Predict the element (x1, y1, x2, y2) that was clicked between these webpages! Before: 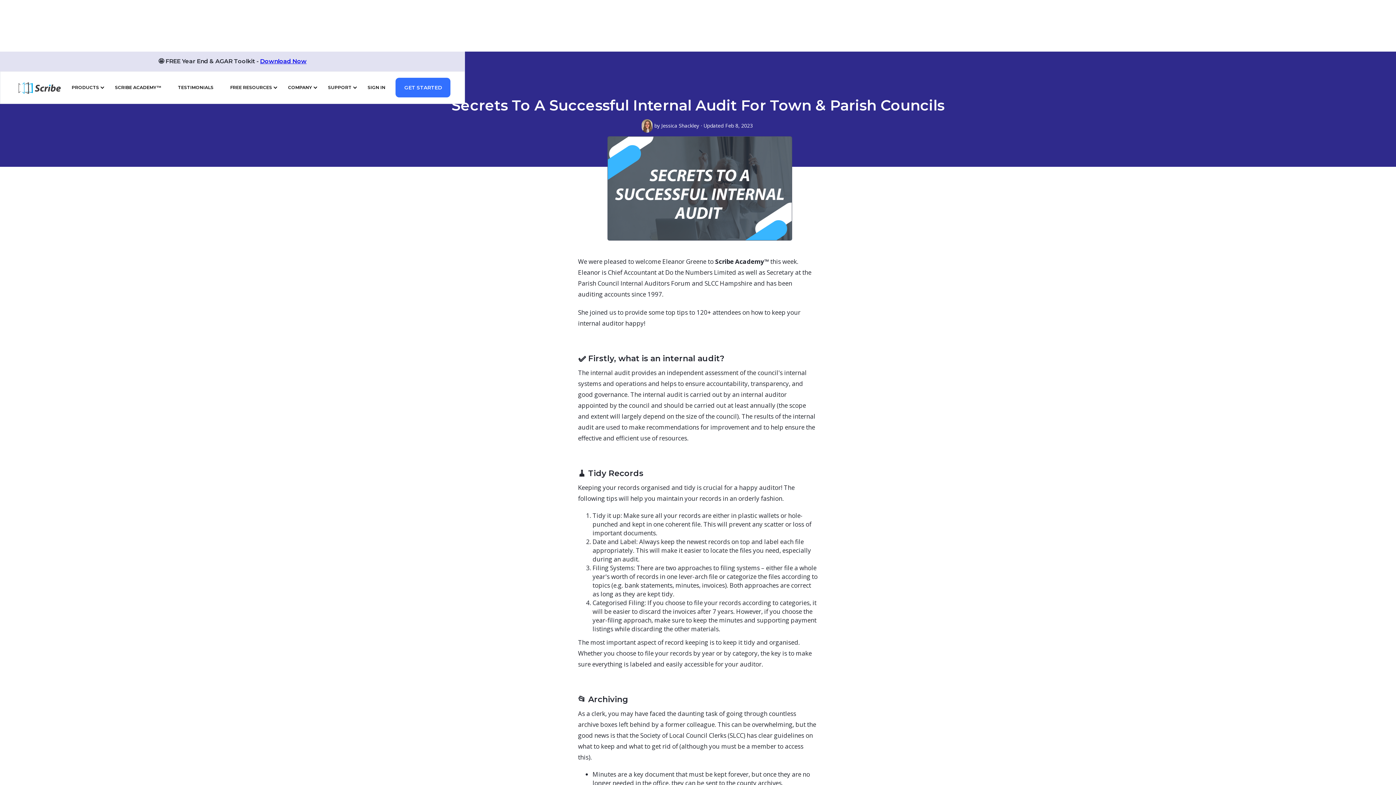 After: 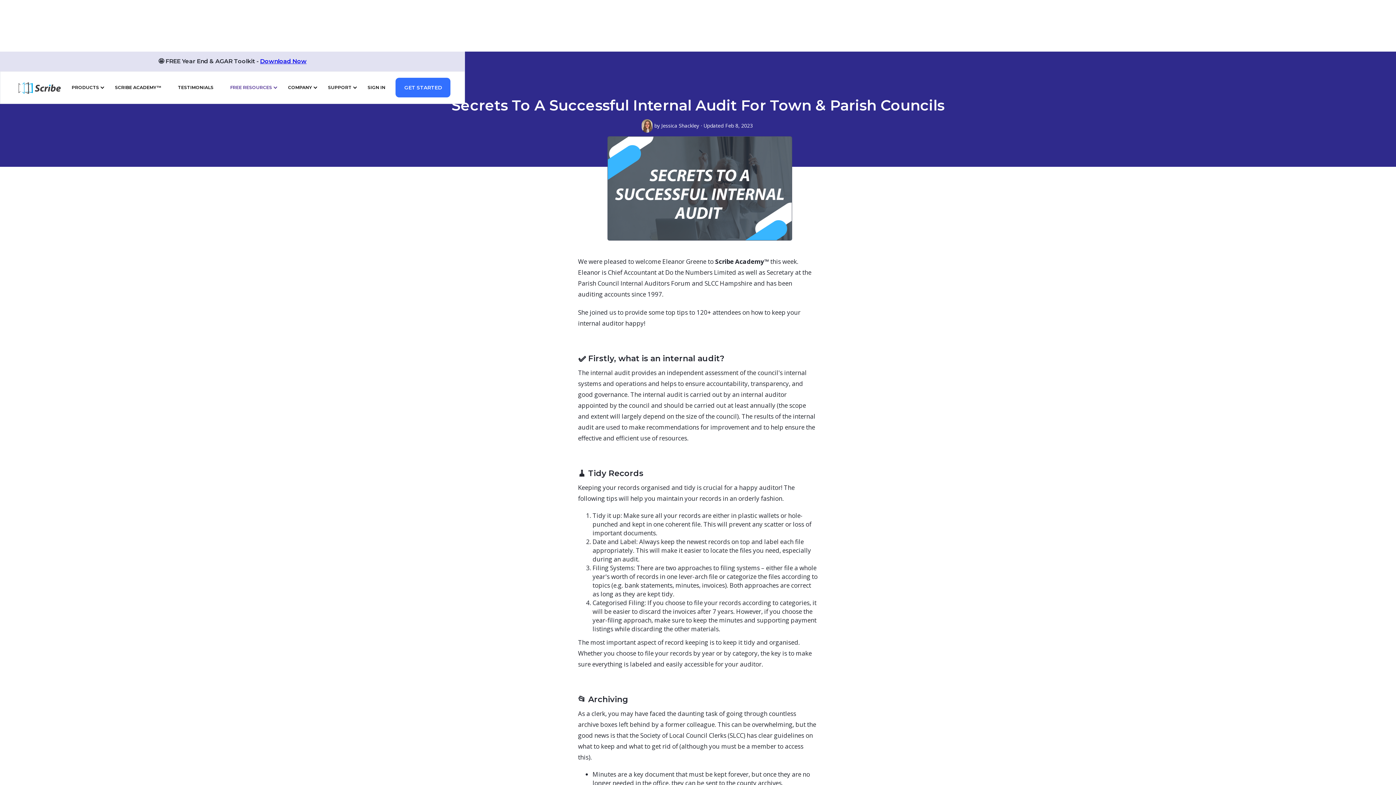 Action: label: FREE RESOURCES bbox: (223, 76, 281, 99)